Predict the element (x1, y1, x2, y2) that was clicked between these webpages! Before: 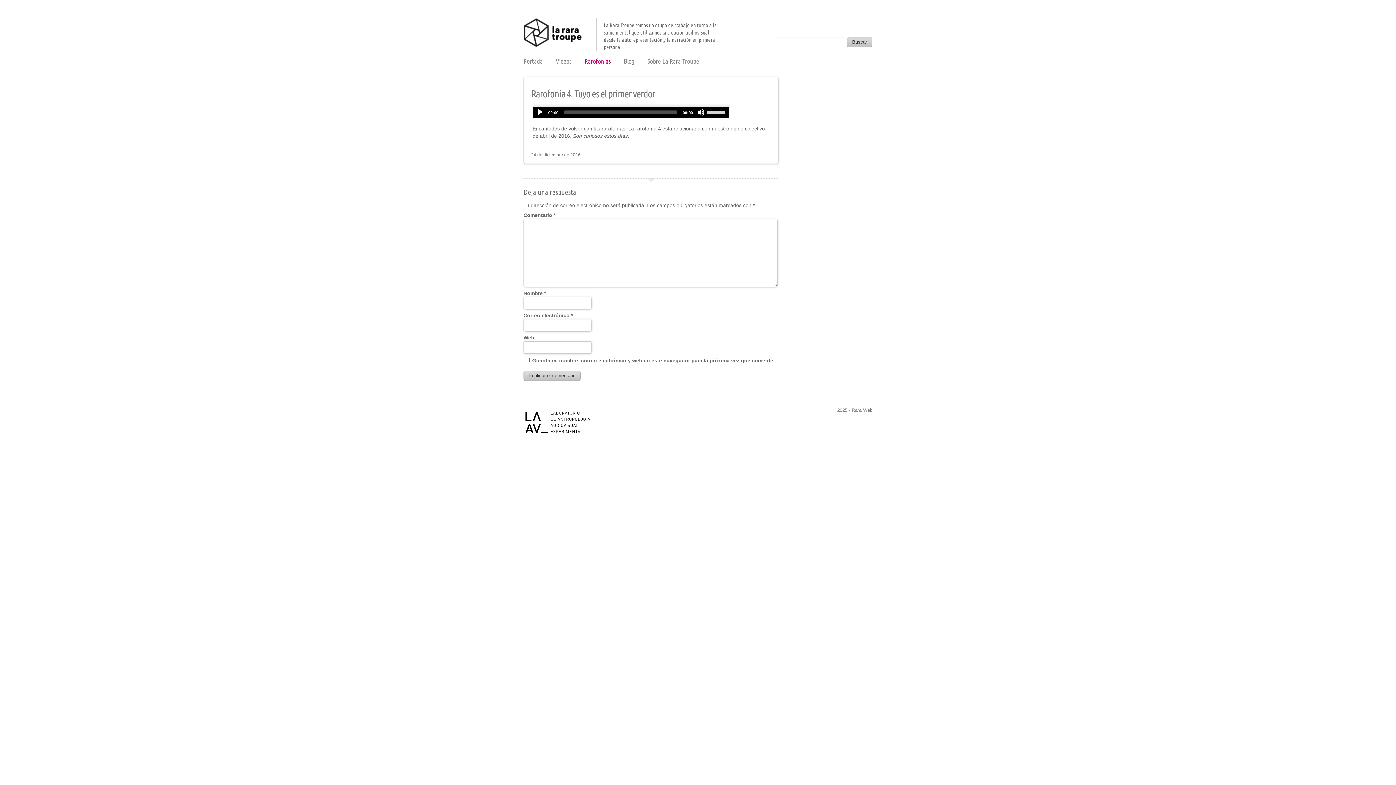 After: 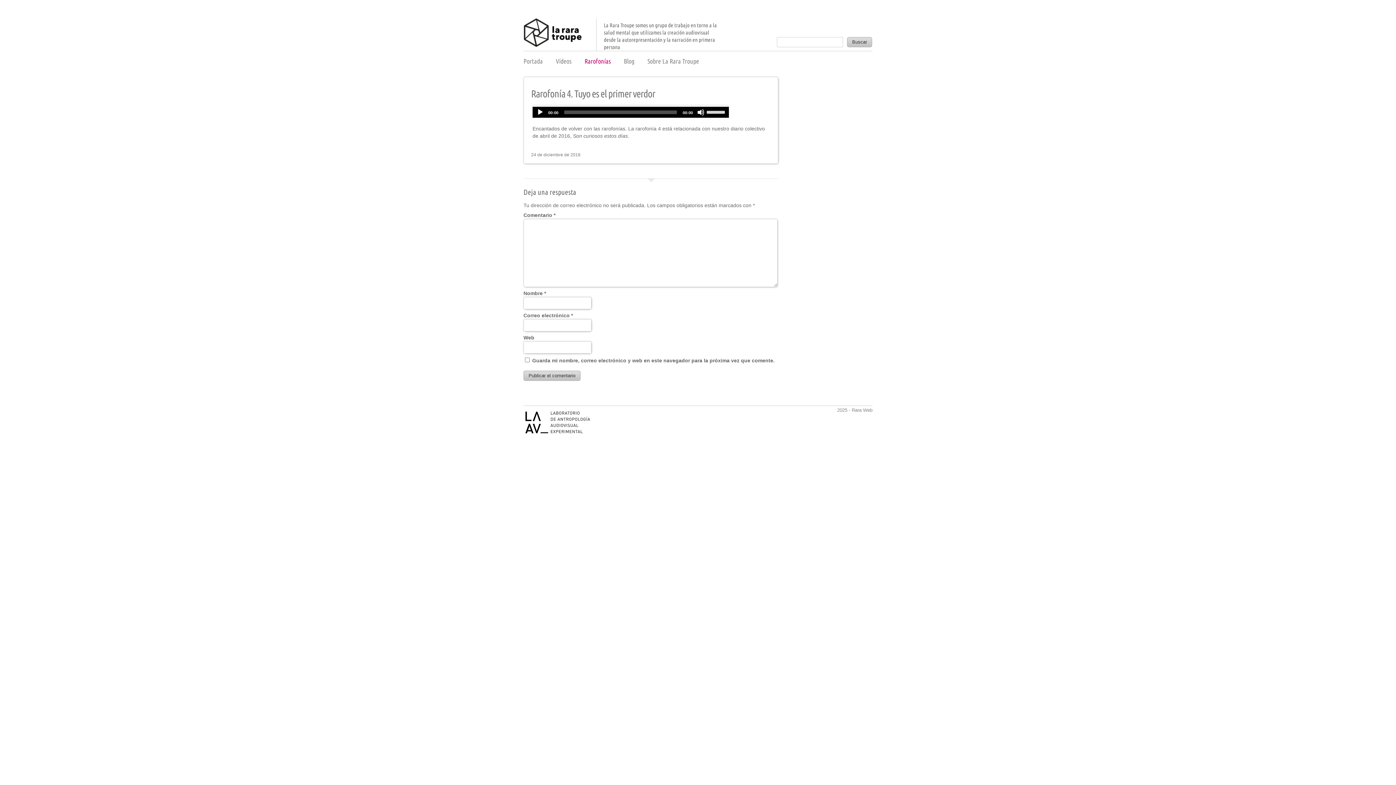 Action: bbox: (523, 409, 591, 435)